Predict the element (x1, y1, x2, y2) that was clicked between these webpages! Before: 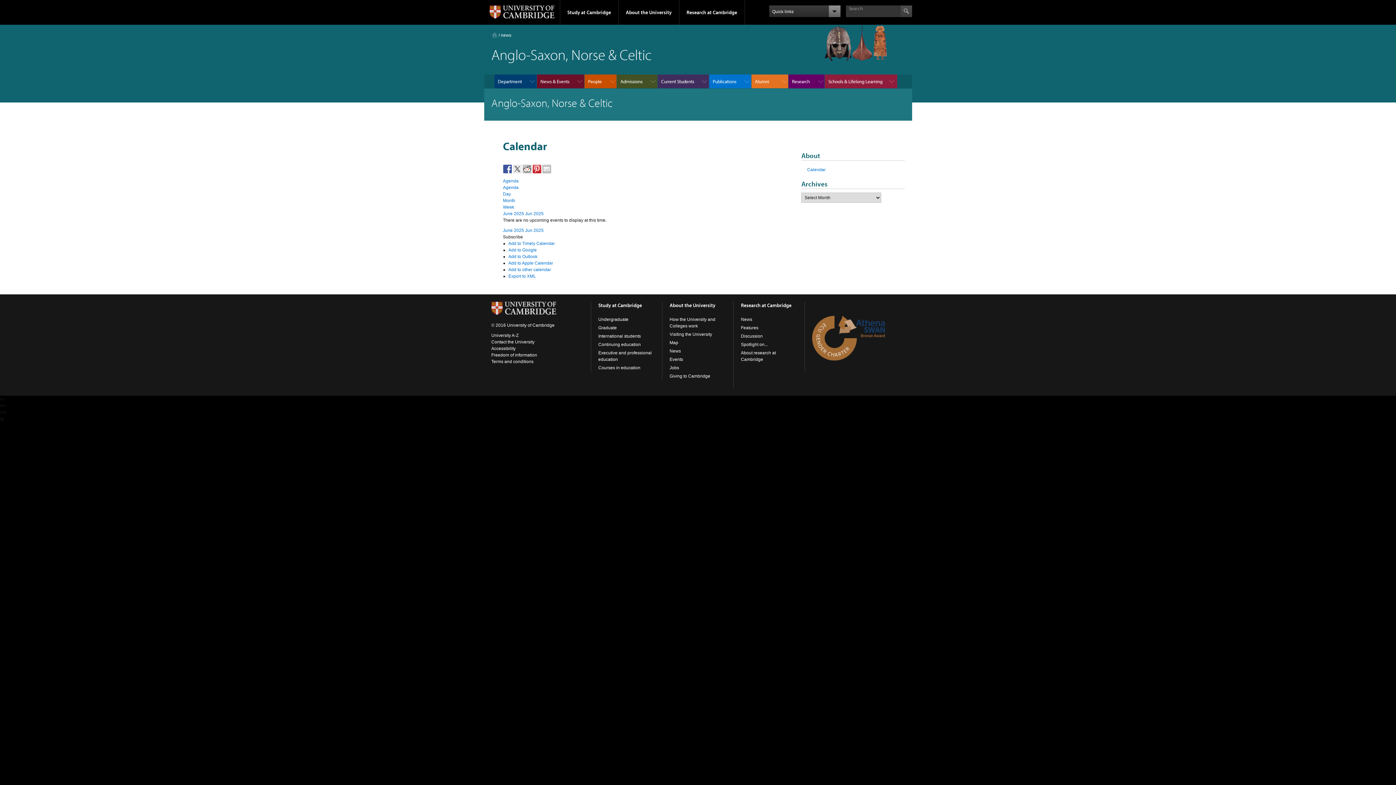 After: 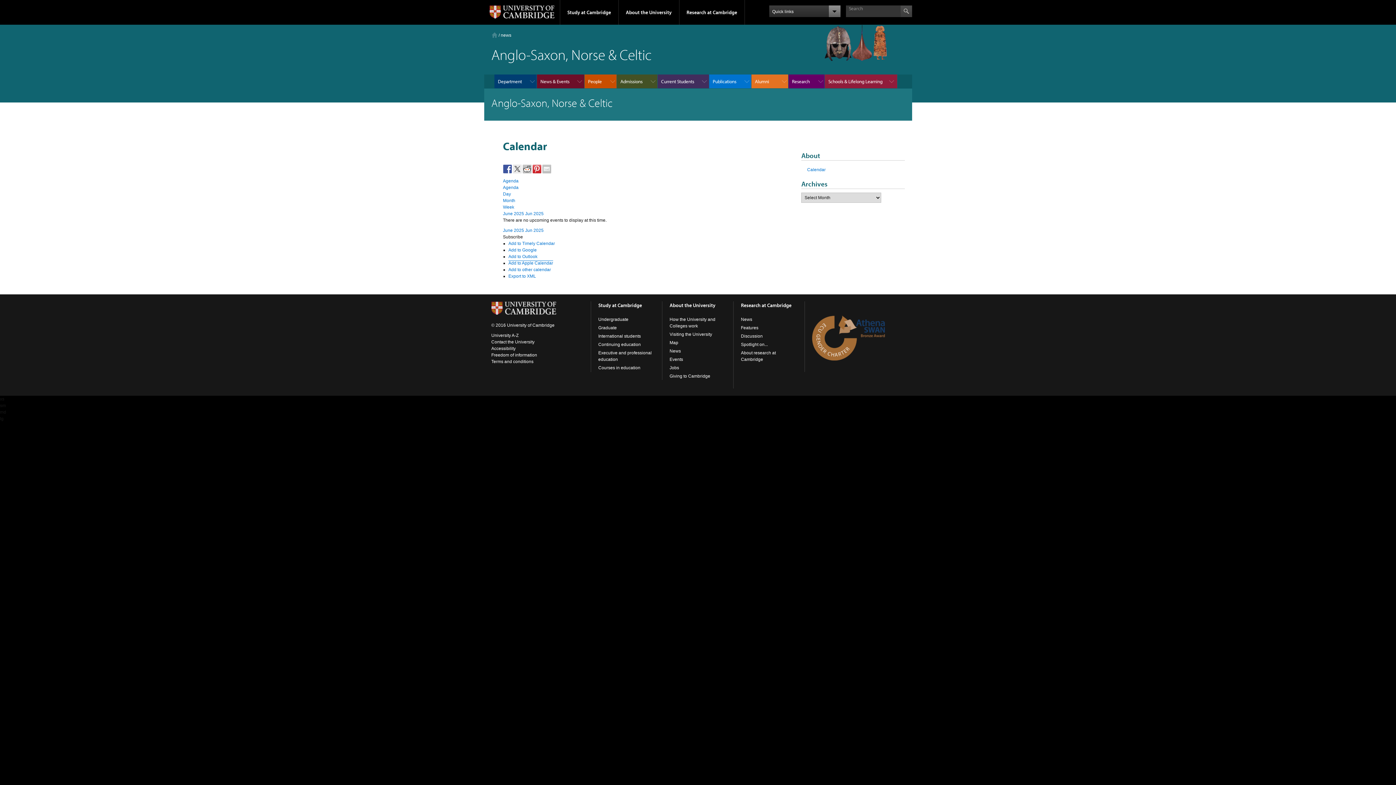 Action: bbox: (508, 260, 553, 265) label: Add to Apple Calendar